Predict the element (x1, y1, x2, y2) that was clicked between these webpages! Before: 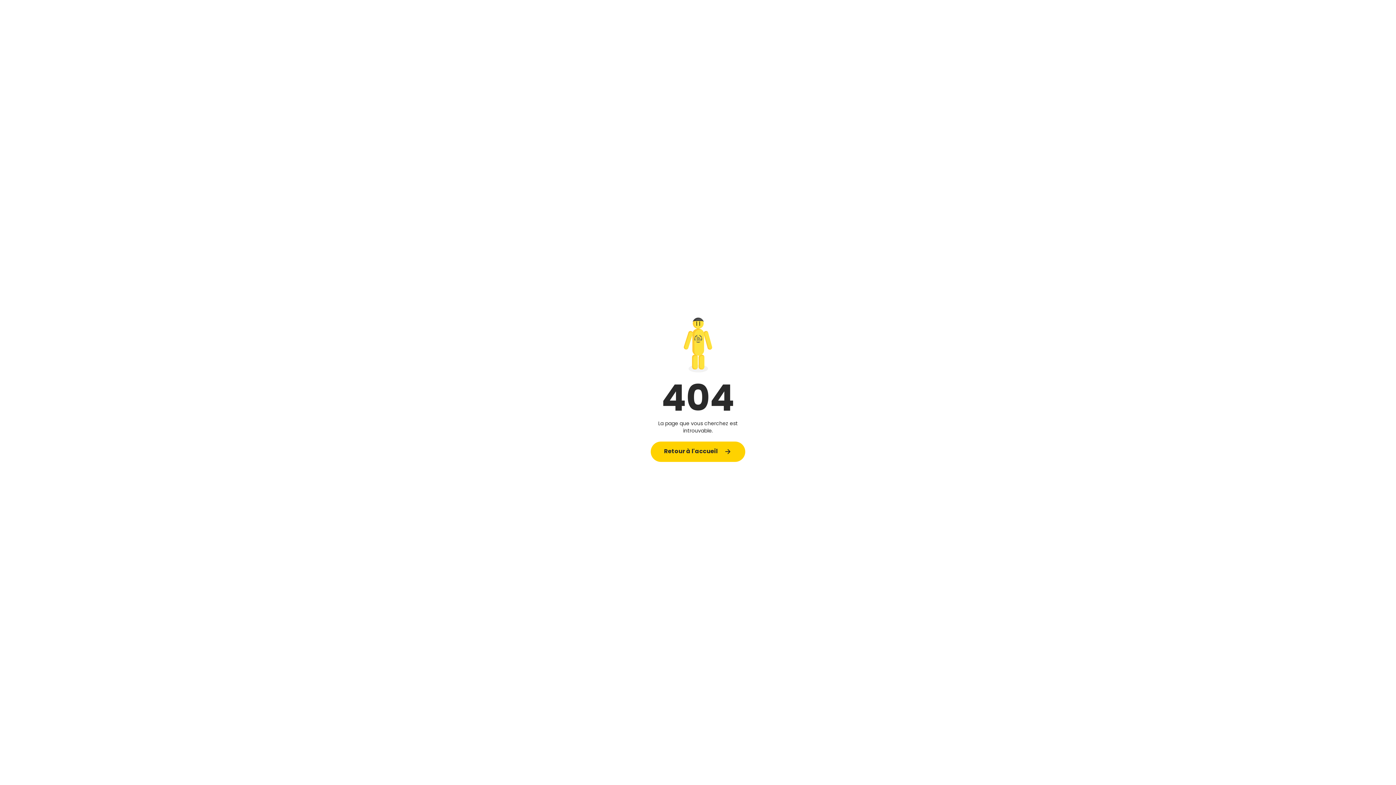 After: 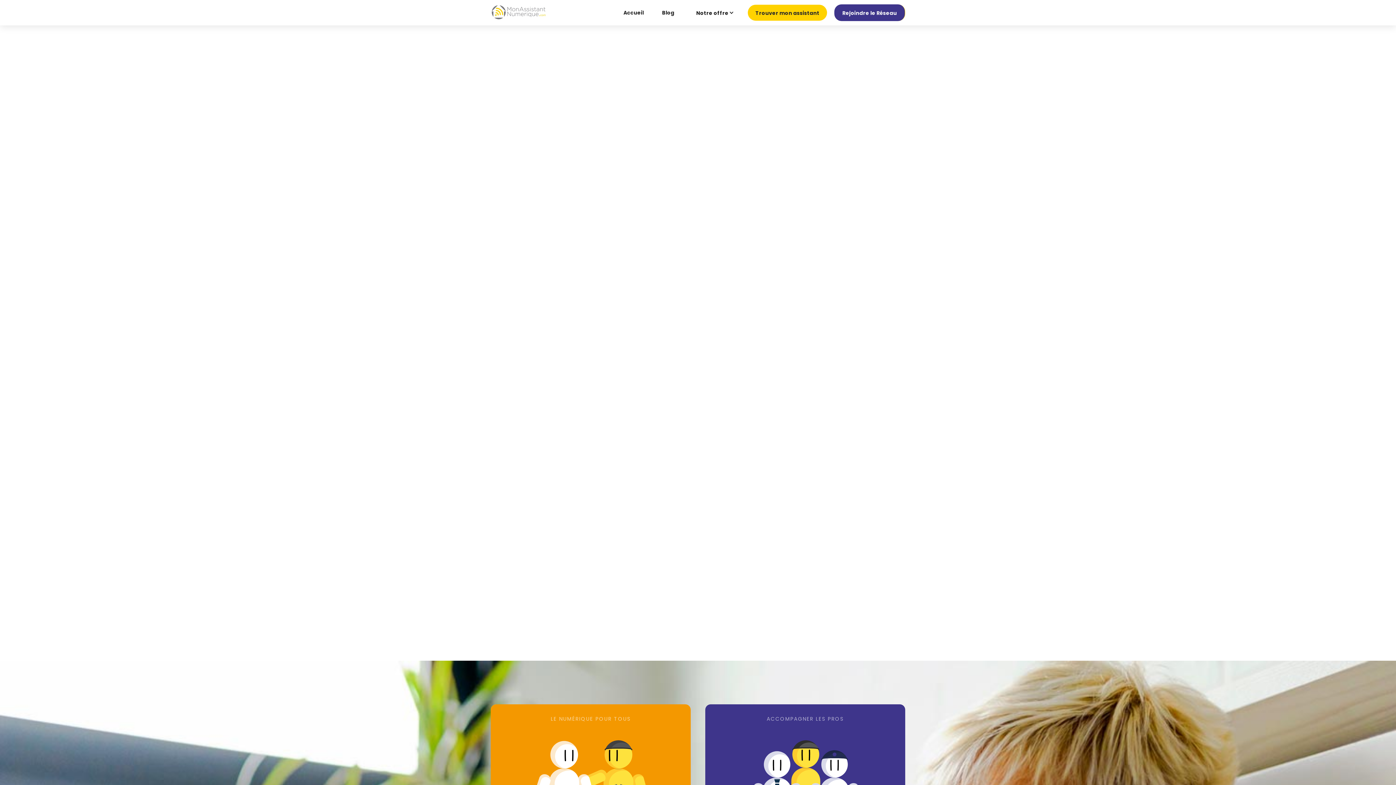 Action: bbox: (650, 441, 745, 462) label: Retour à l'accueil